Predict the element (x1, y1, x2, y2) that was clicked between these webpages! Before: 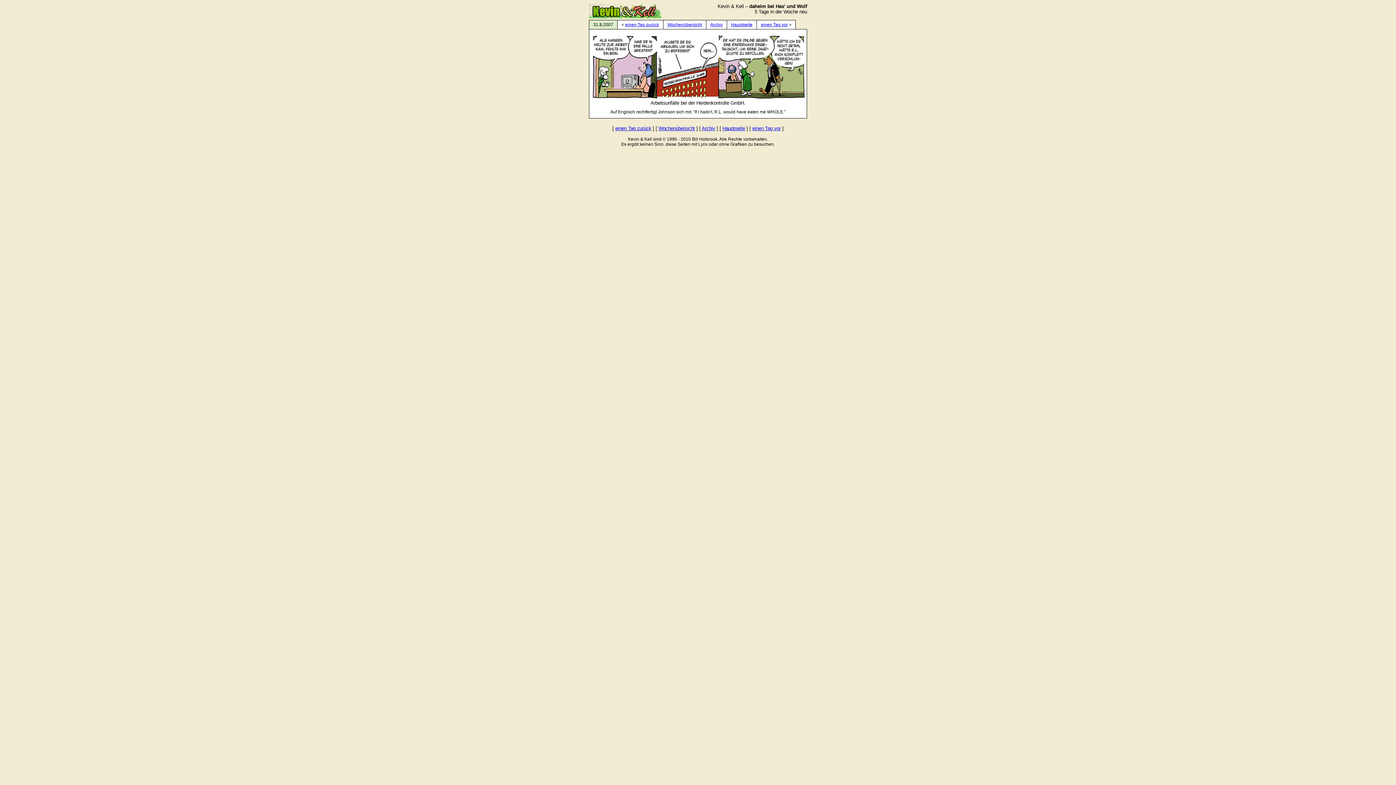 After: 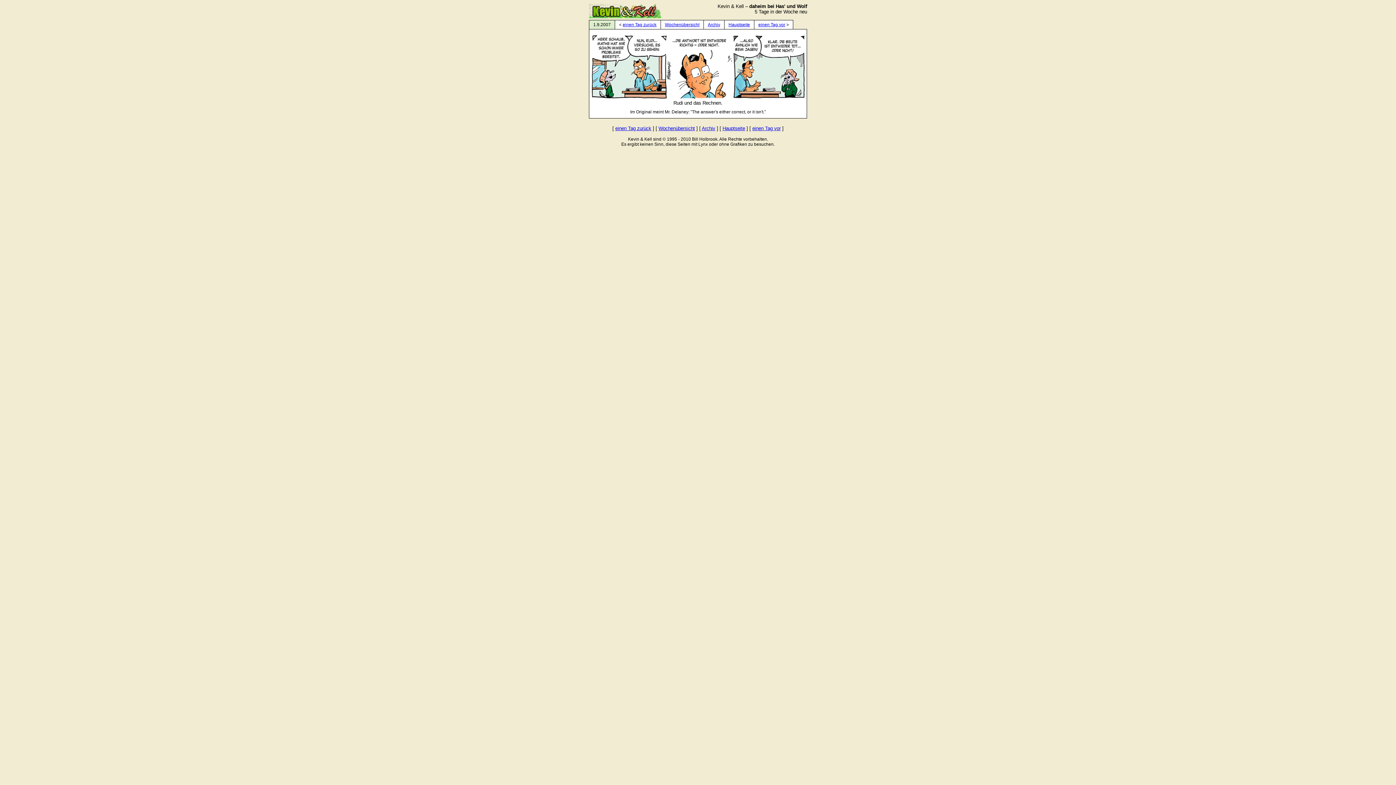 Action: bbox: (761, 22, 788, 27) label: einen Tag vor